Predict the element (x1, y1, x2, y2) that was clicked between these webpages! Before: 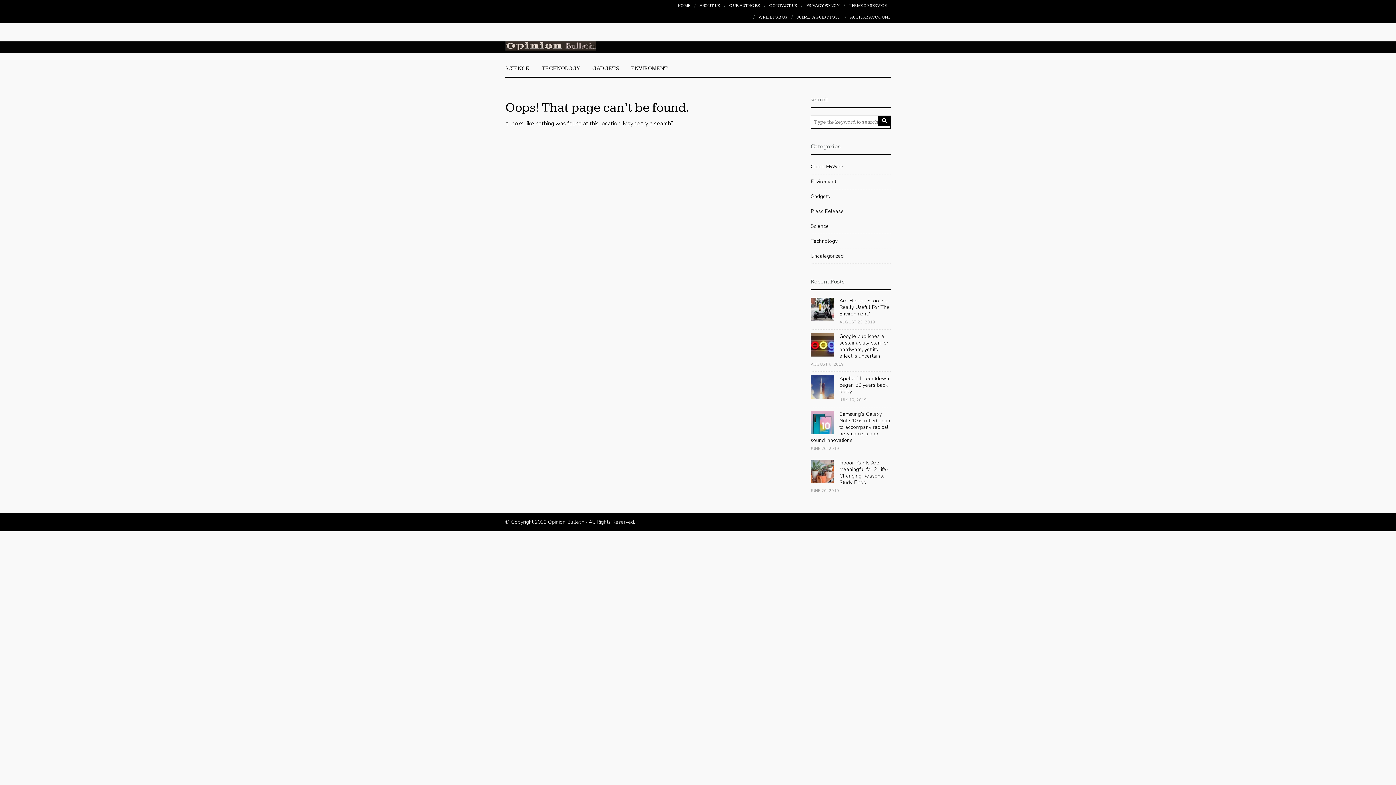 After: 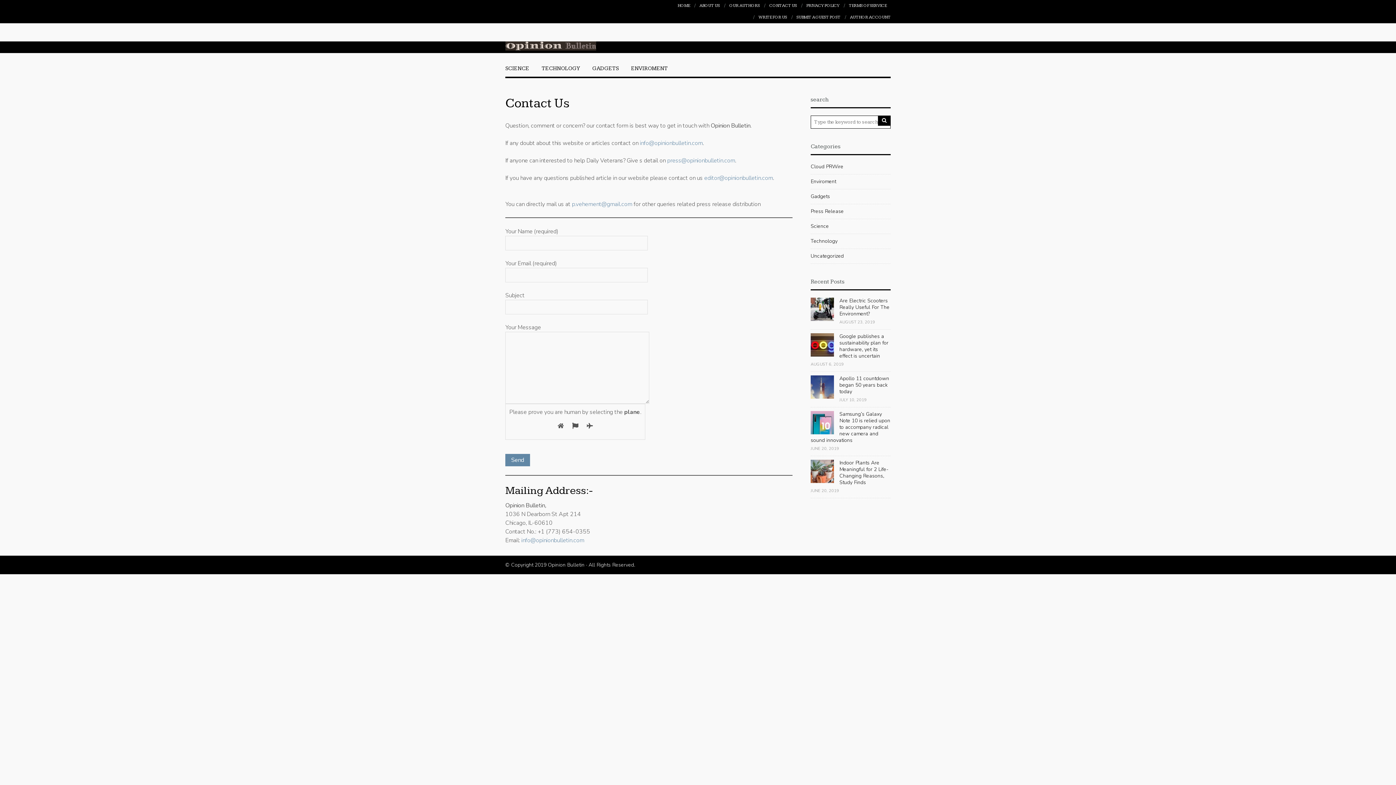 Action: label: CONTACT US bbox: (769, 0, 797, 11)